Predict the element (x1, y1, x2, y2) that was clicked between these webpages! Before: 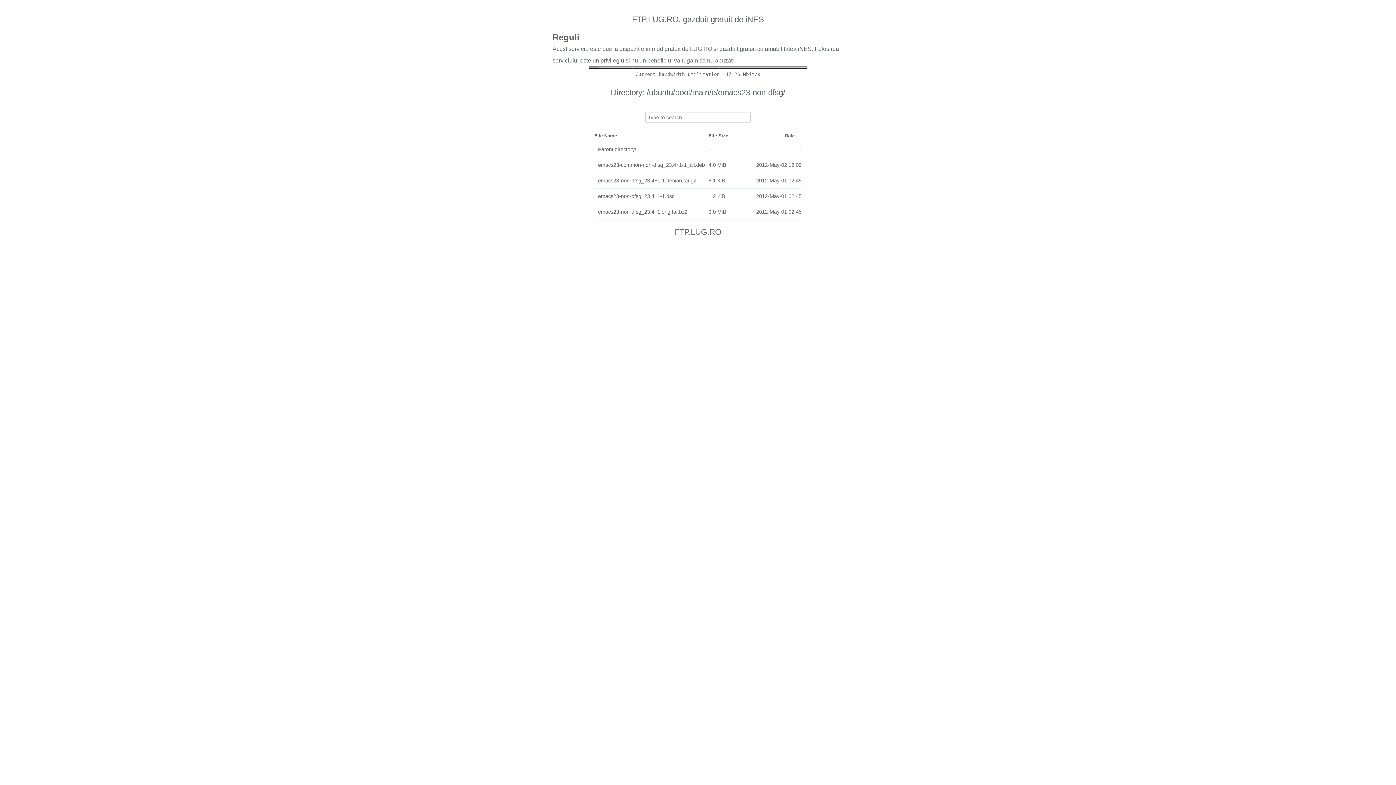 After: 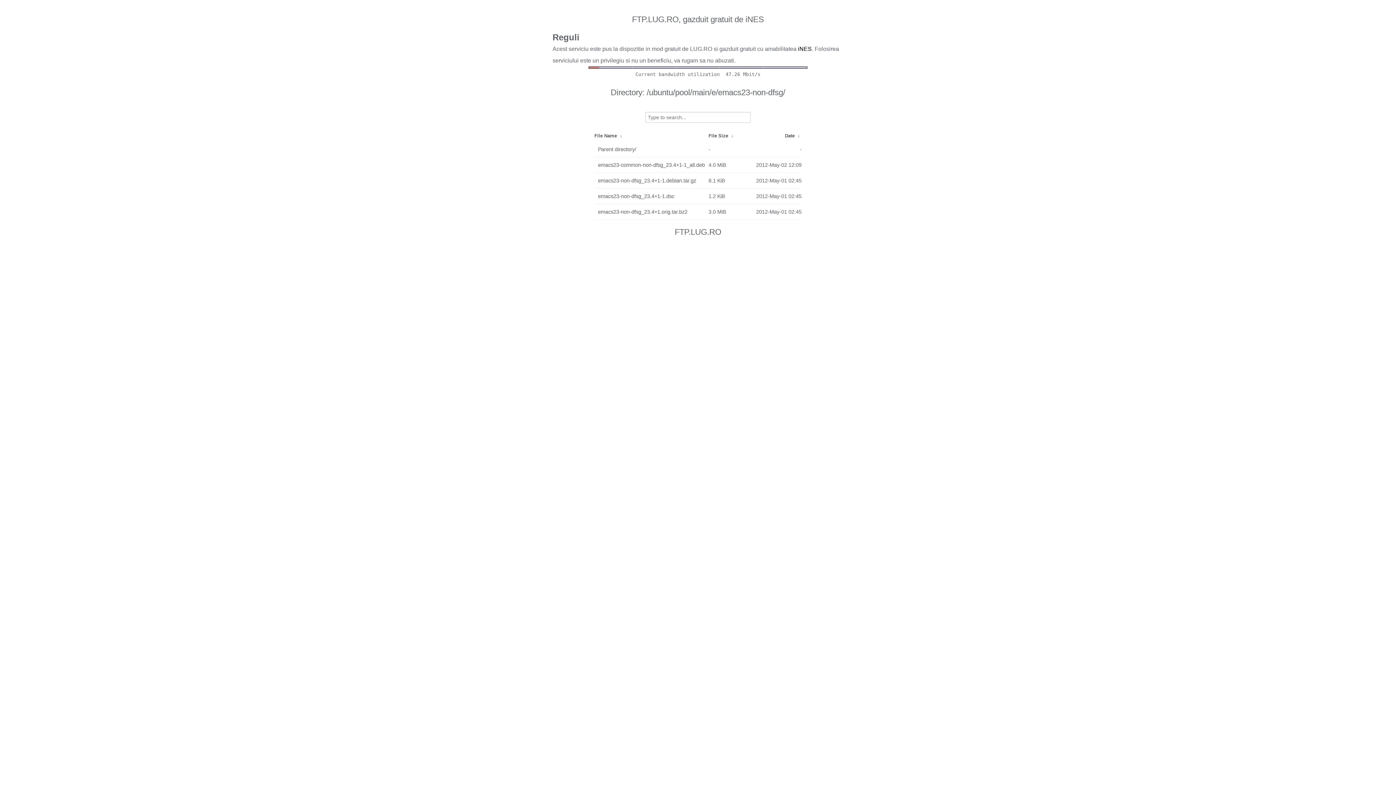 Action: bbox: (798, 45, 812, 52) label: iNES